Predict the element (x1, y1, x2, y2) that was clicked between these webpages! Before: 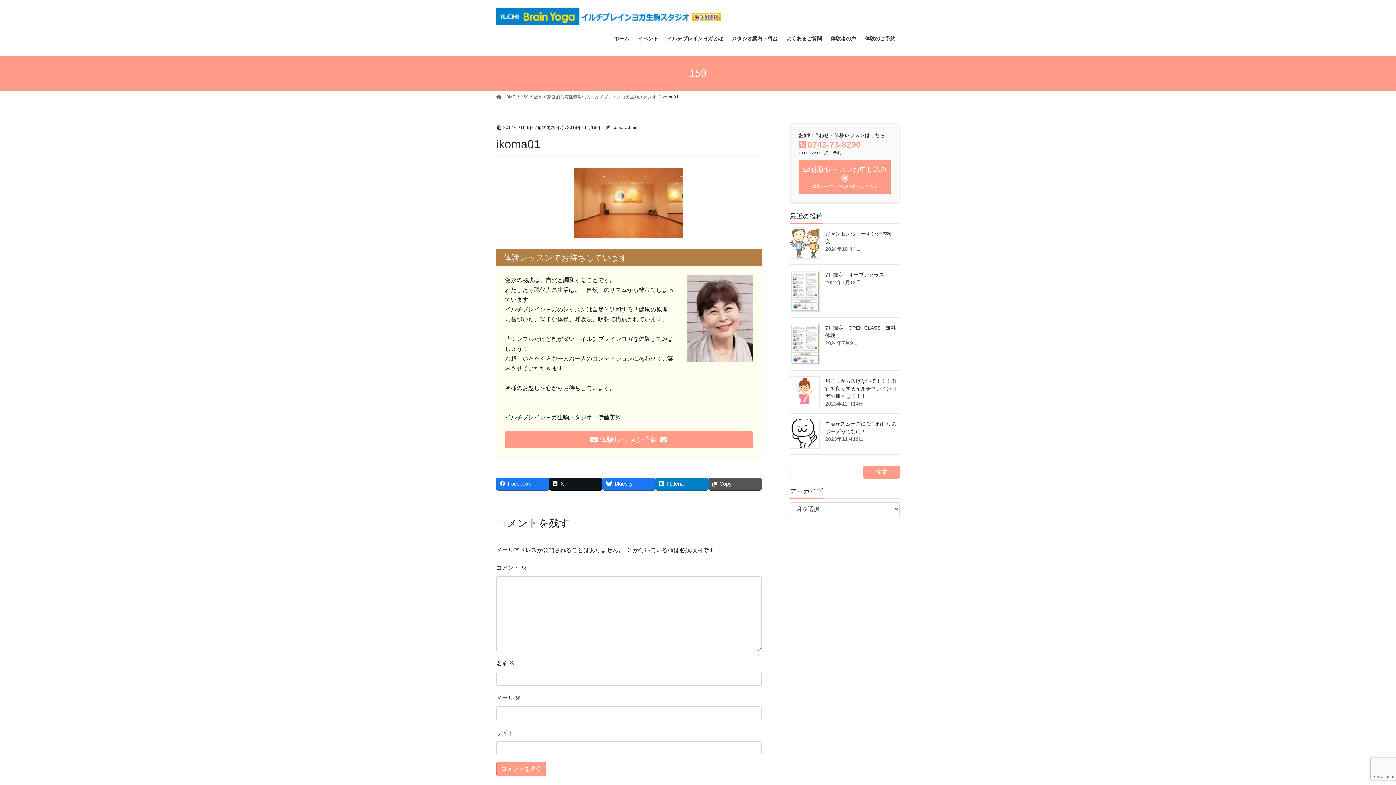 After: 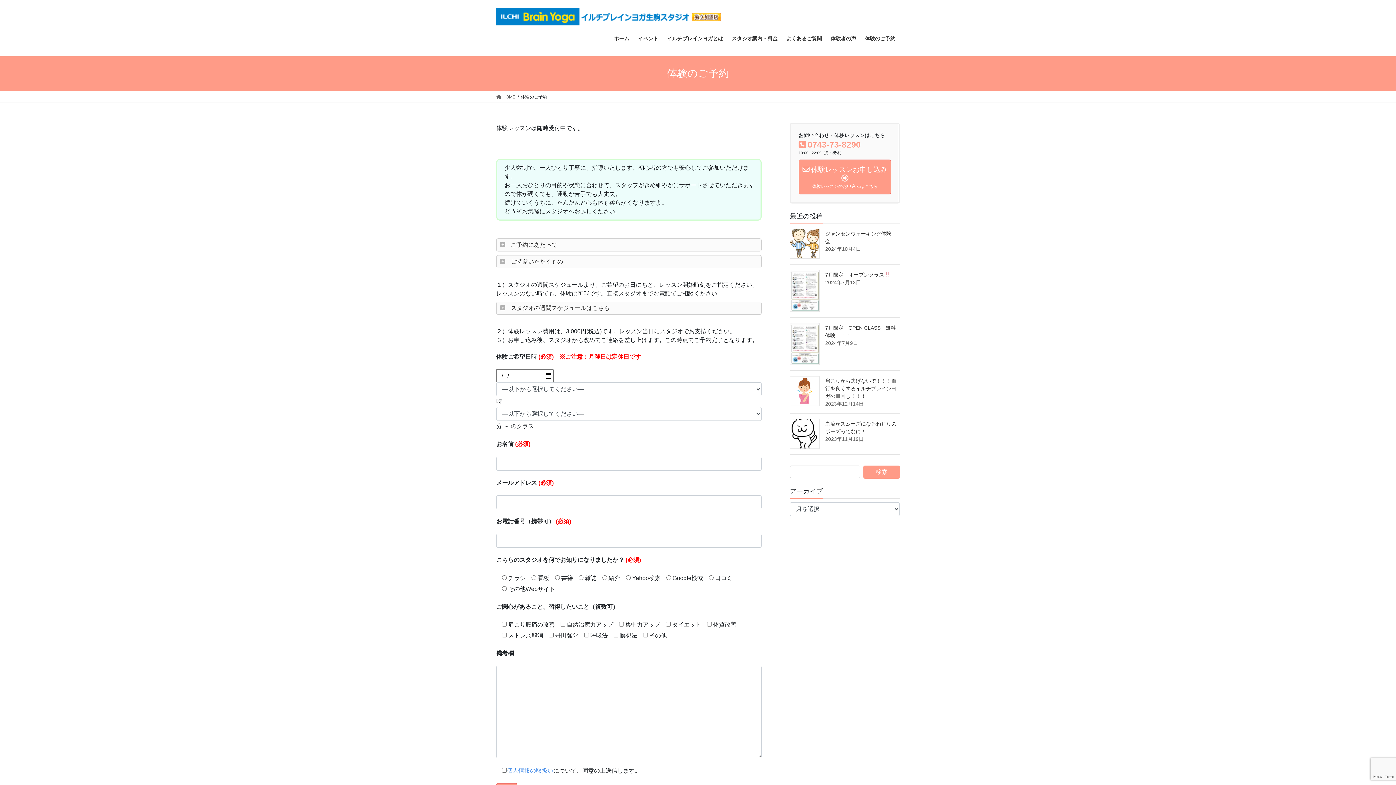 Action: bbox: (860, 30, 900, 47) label: 体験のご予約